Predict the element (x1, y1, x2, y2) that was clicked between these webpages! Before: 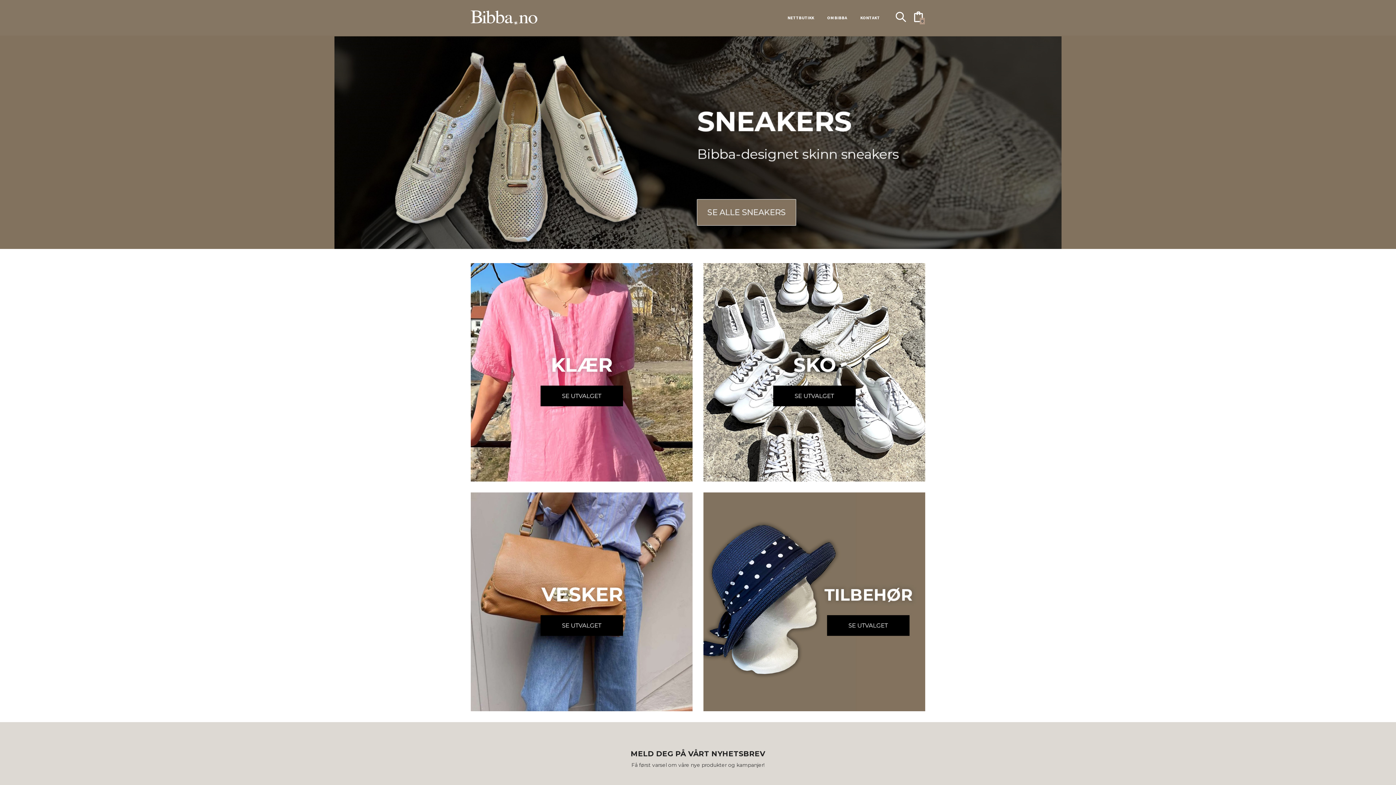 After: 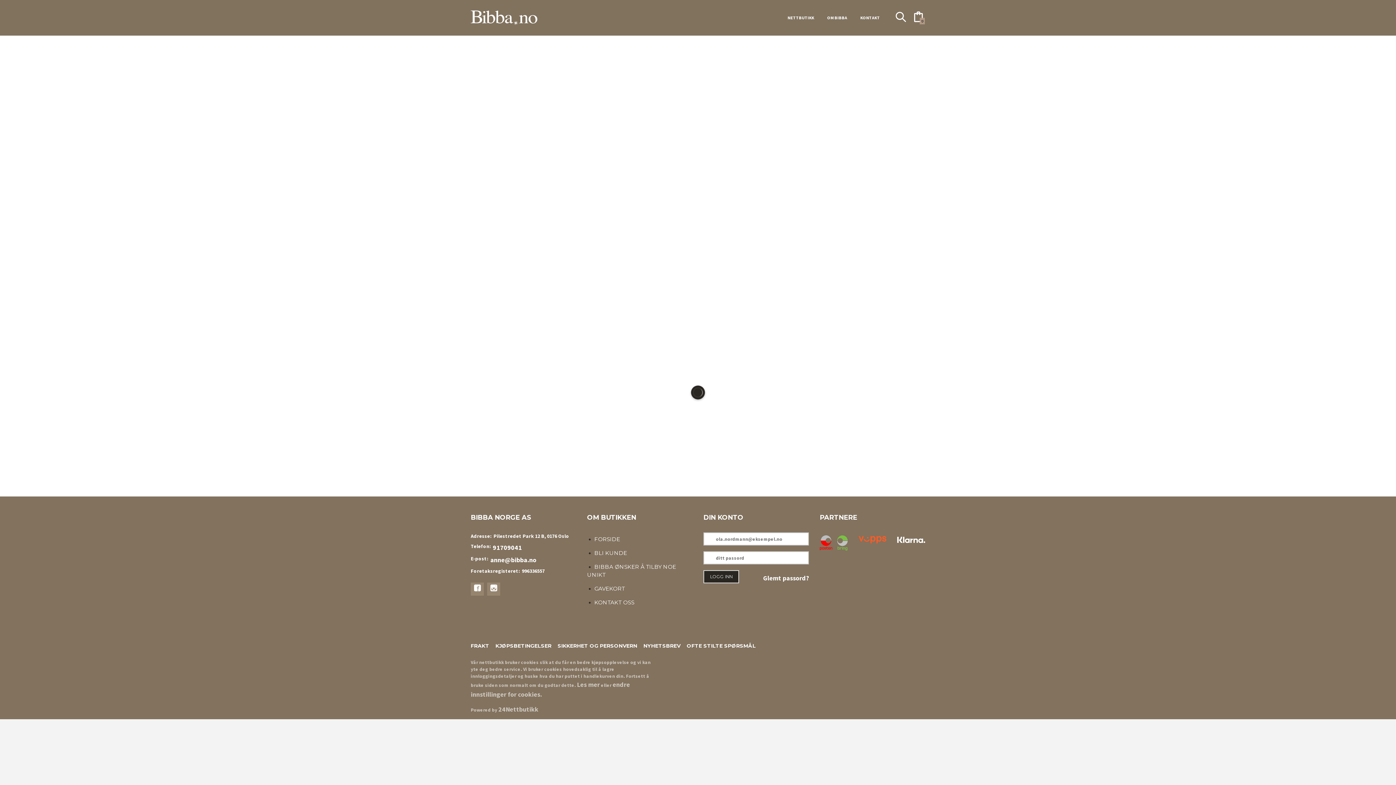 Action: bbox: (913, 5, 923, 30) label: 0